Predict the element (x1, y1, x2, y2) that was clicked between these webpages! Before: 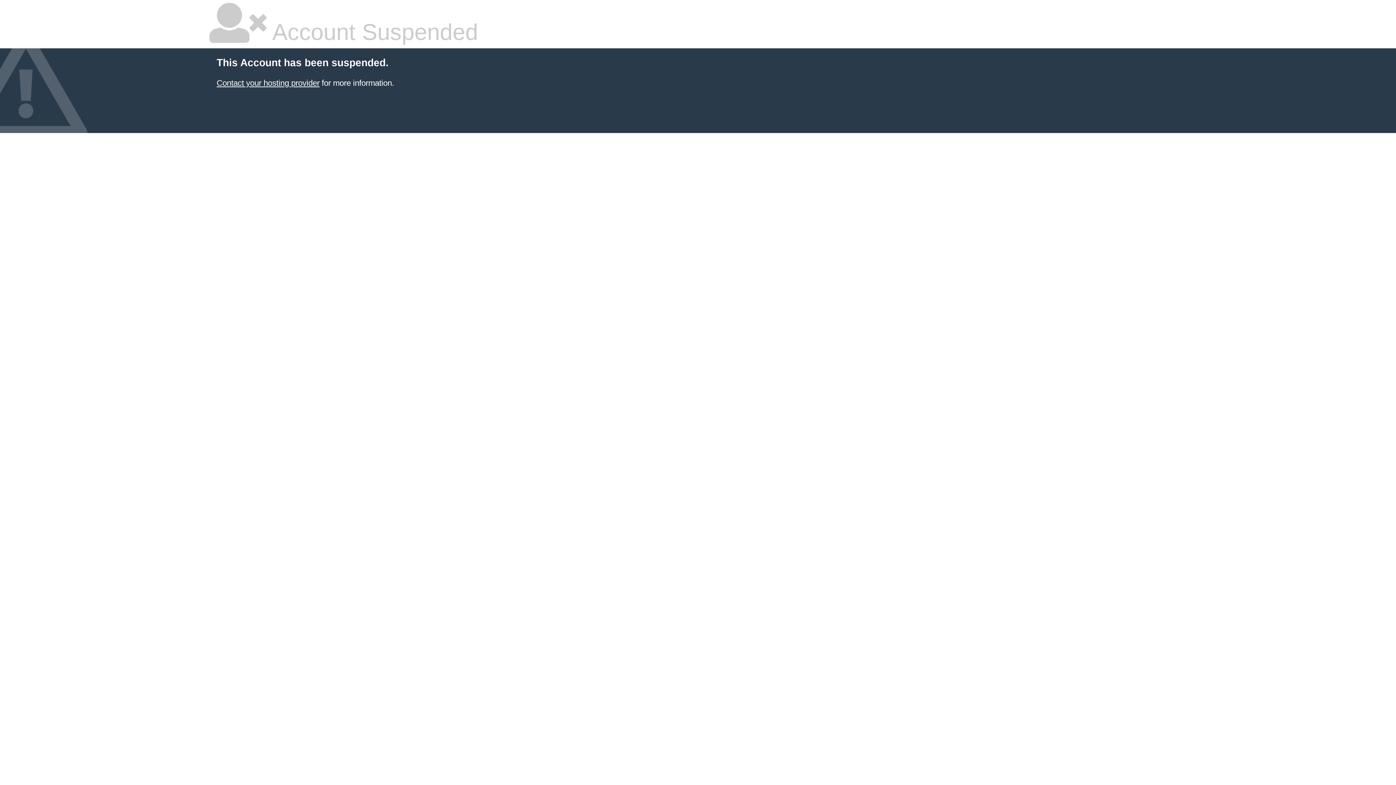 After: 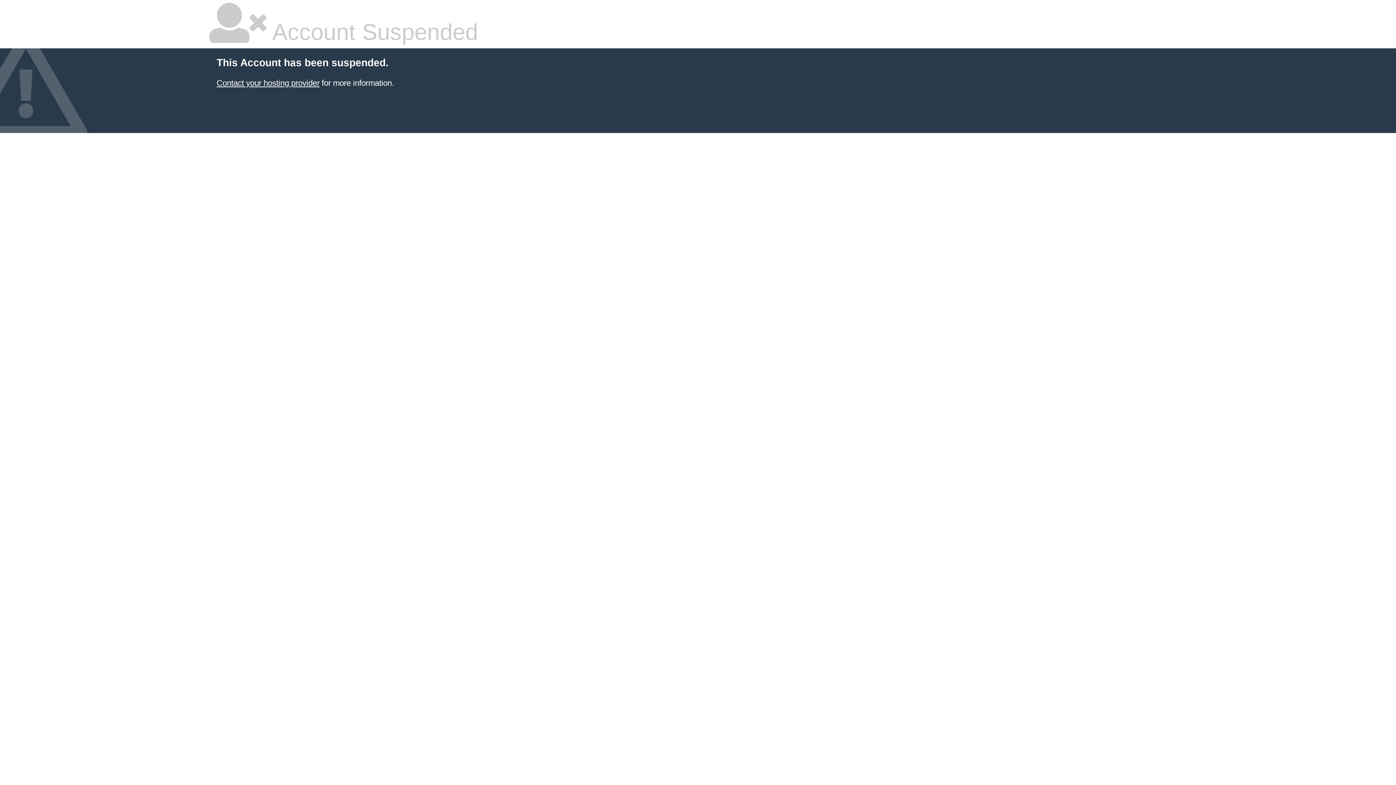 Action: label: Contact your hosting provider bbox: (216, 78, 319, 87)